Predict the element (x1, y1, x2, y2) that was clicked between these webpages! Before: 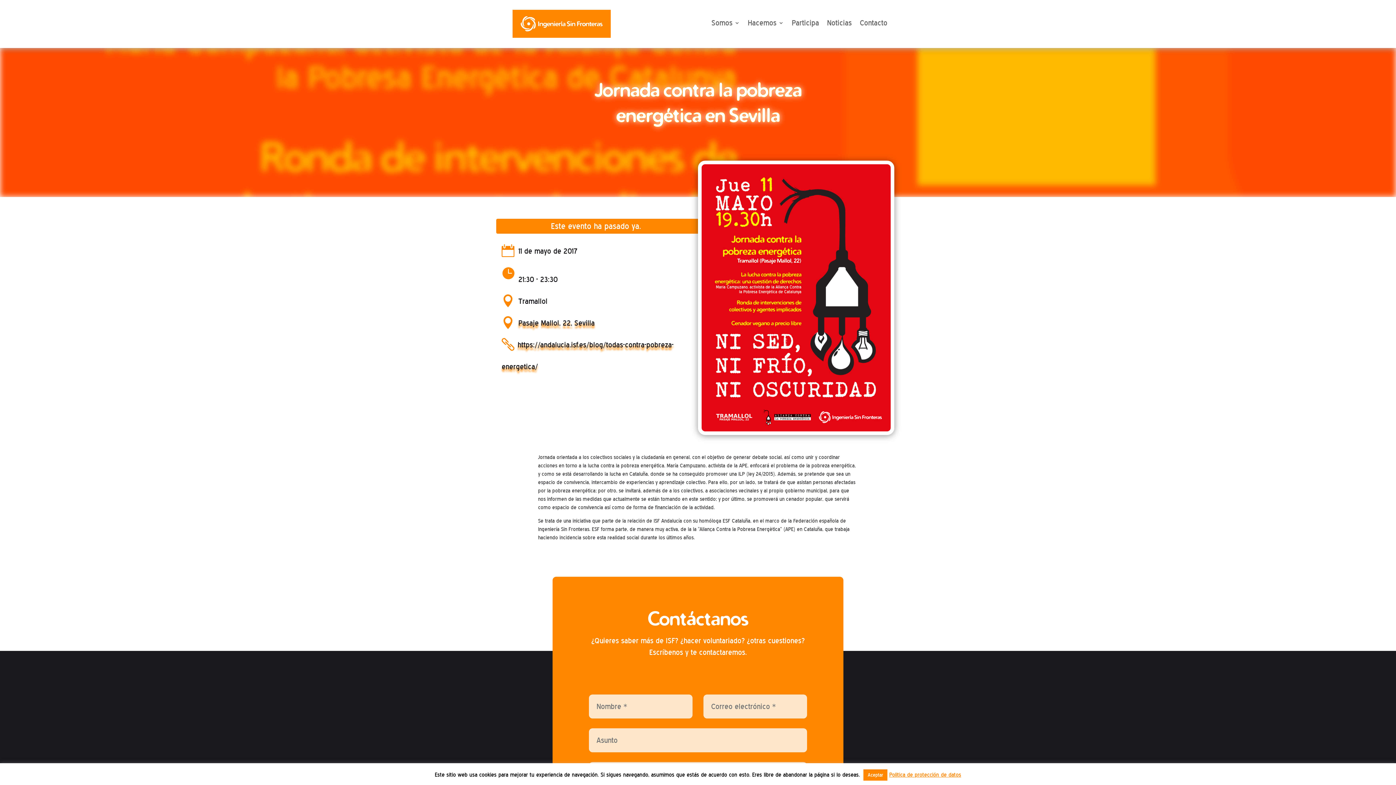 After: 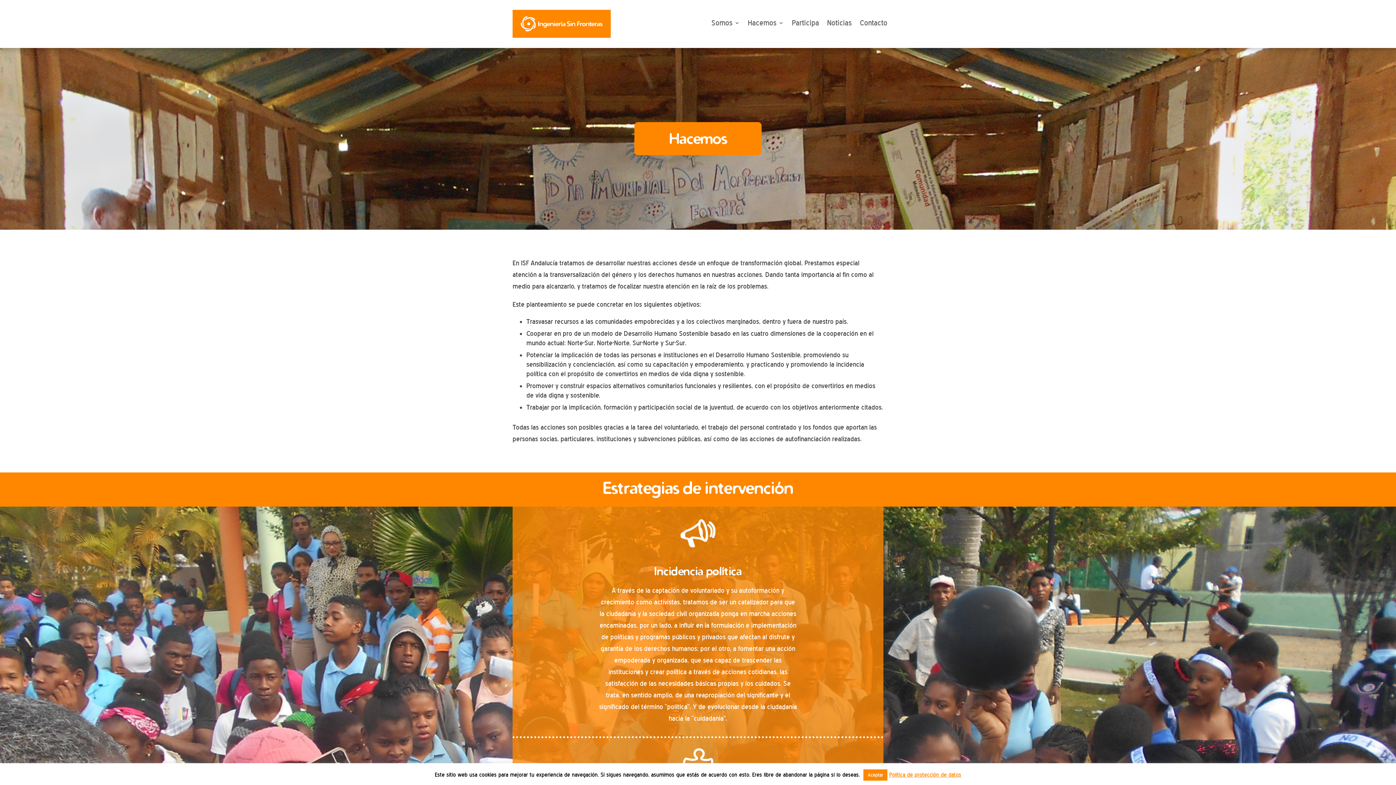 Action: label: Hacemos bbox: (748, 9, 784, 36)